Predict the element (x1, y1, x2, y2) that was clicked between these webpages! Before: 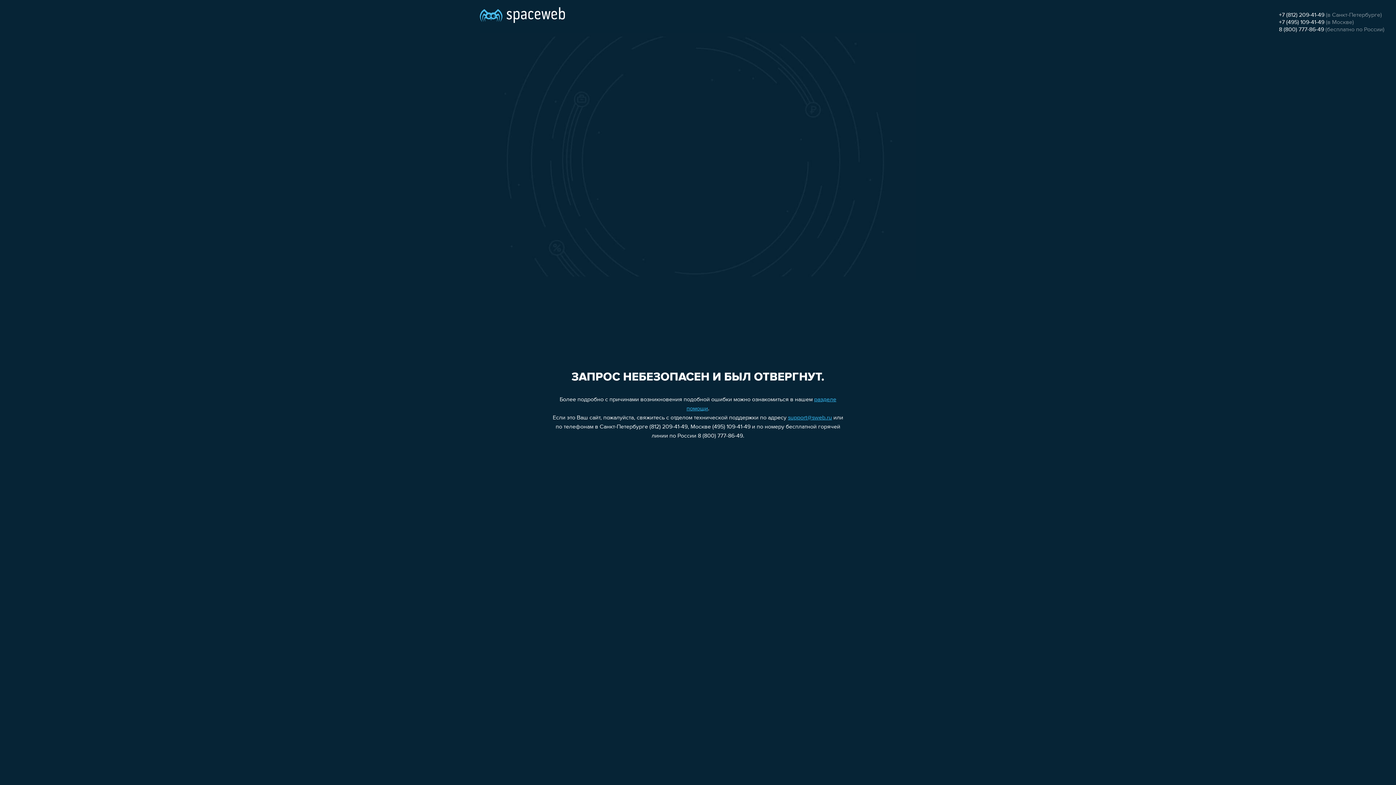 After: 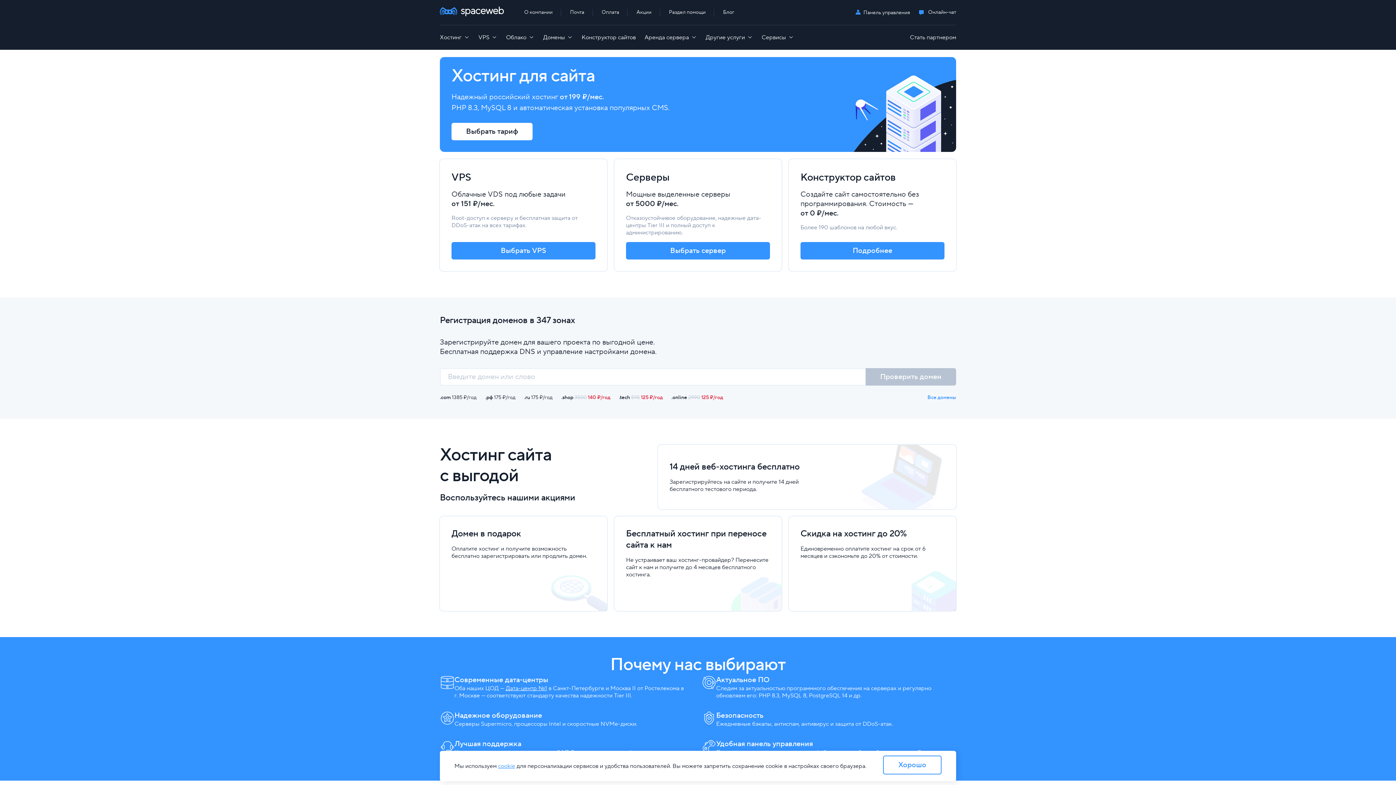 Action: bbox: (480, 0, 565, 25)